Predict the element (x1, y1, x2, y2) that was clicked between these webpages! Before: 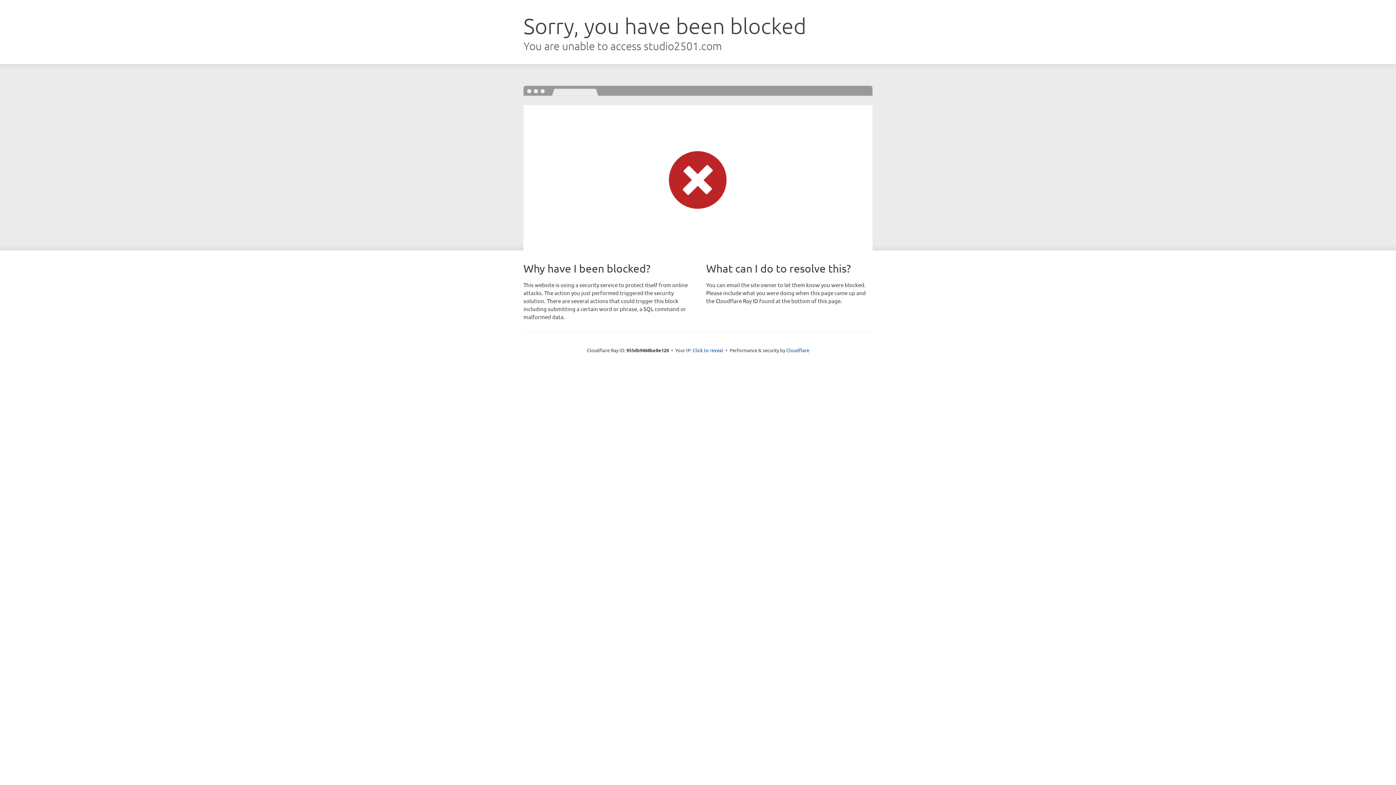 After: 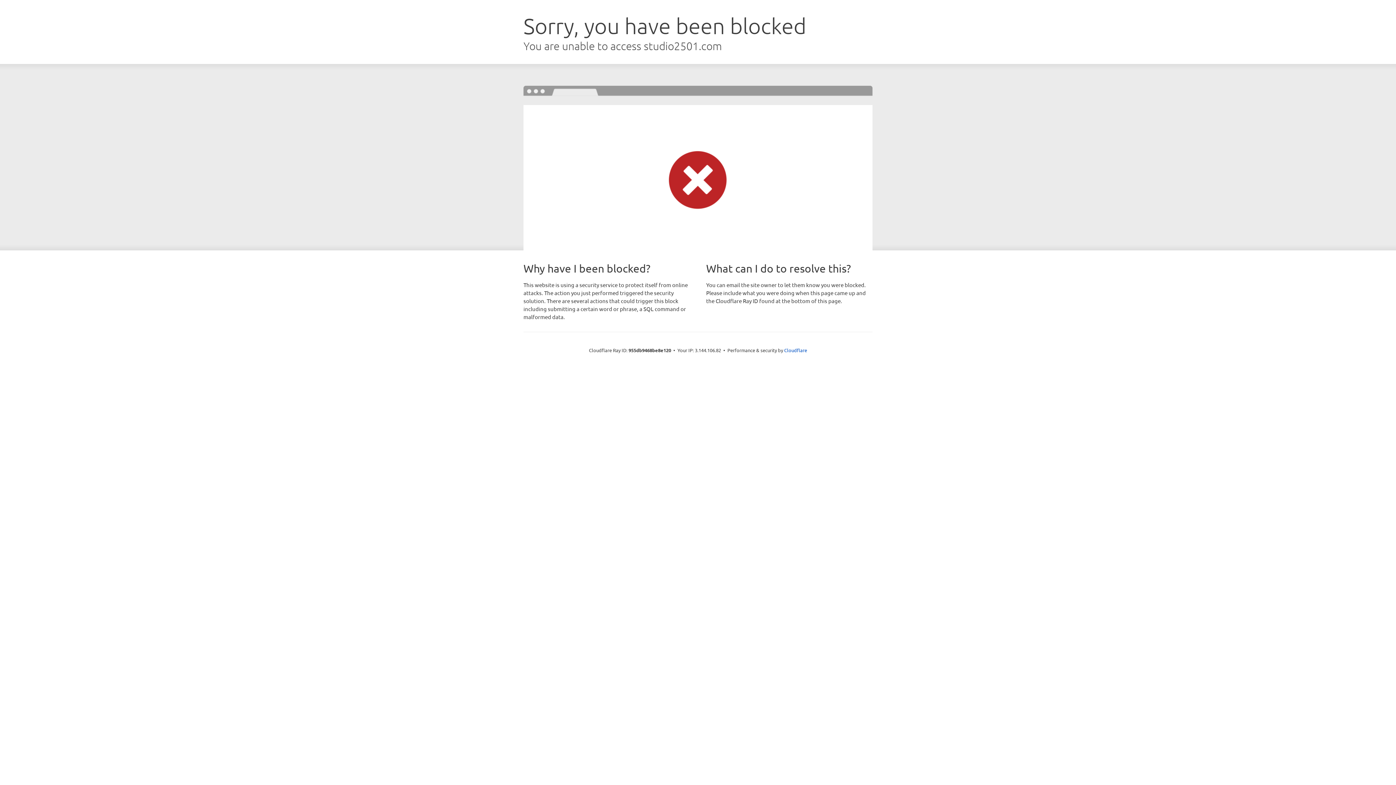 Action: label: Click to reveal bbox: (692, 346, 723, 353)